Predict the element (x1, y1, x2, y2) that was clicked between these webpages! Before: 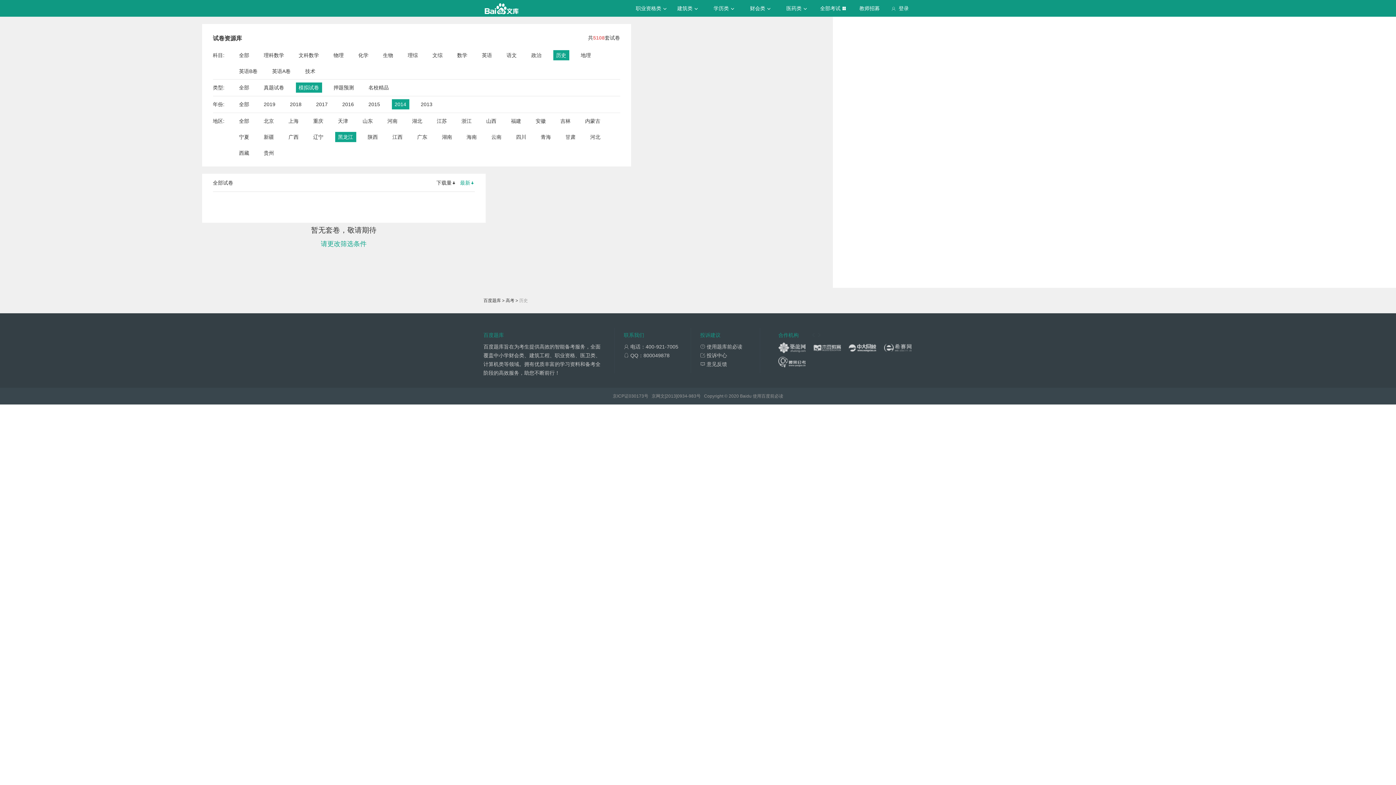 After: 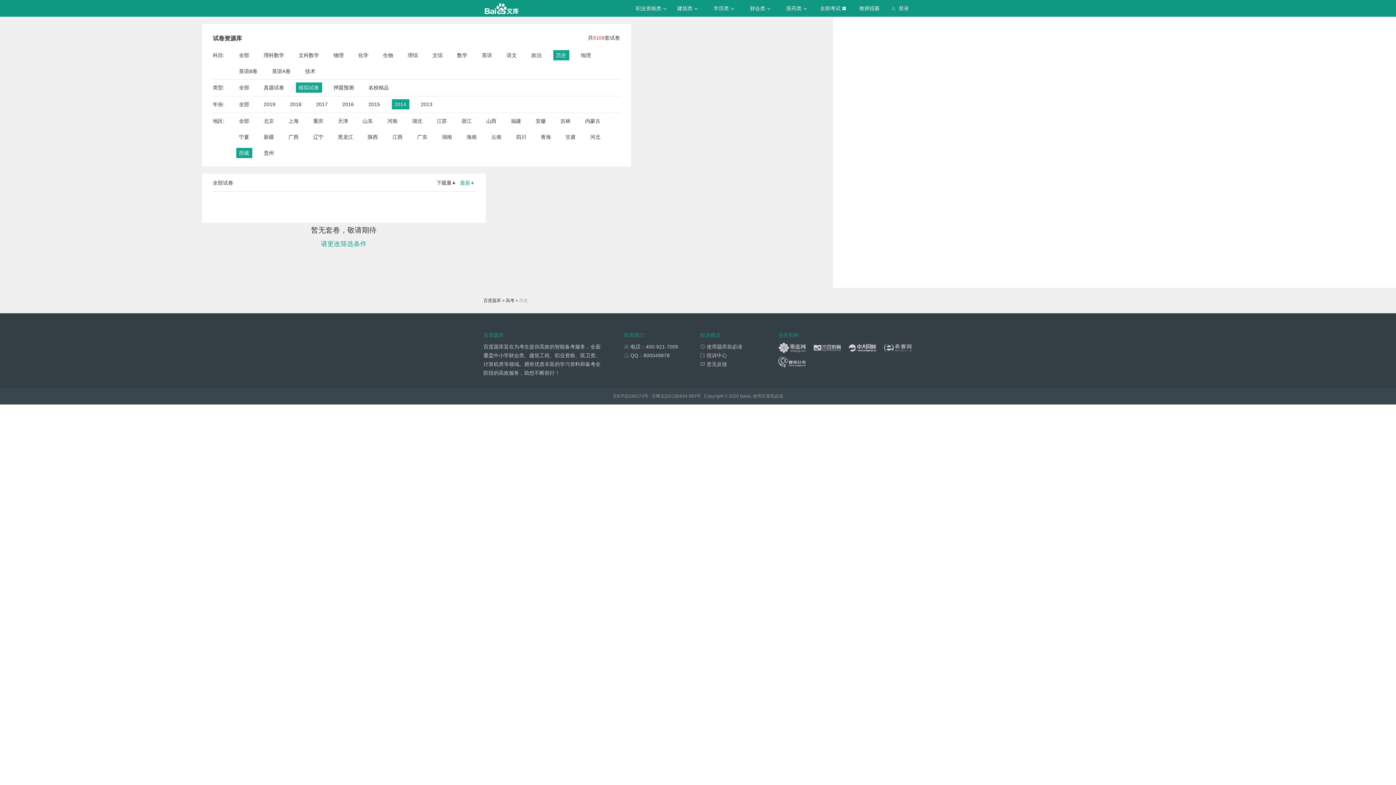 Action: label: 西藏 bbox: (239, 148, 249, 158)